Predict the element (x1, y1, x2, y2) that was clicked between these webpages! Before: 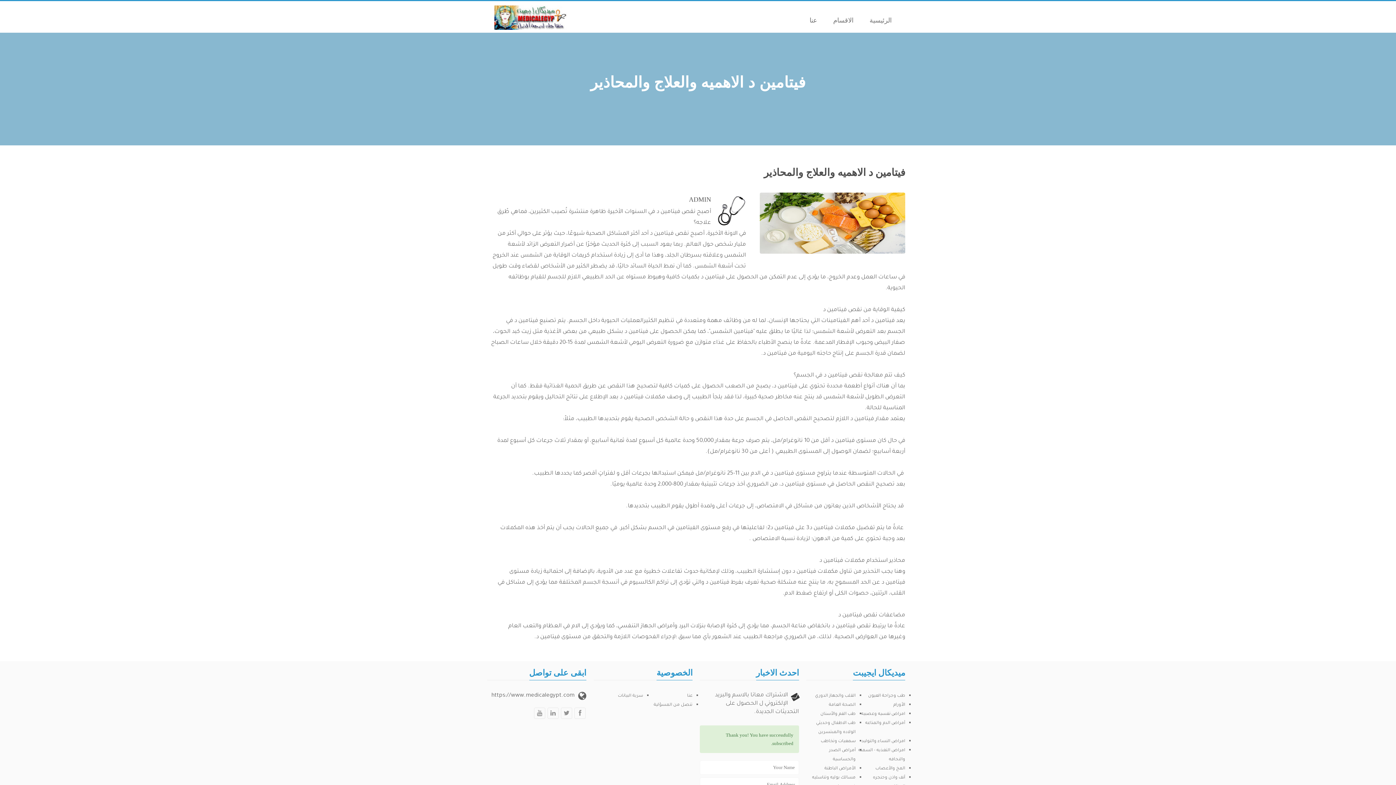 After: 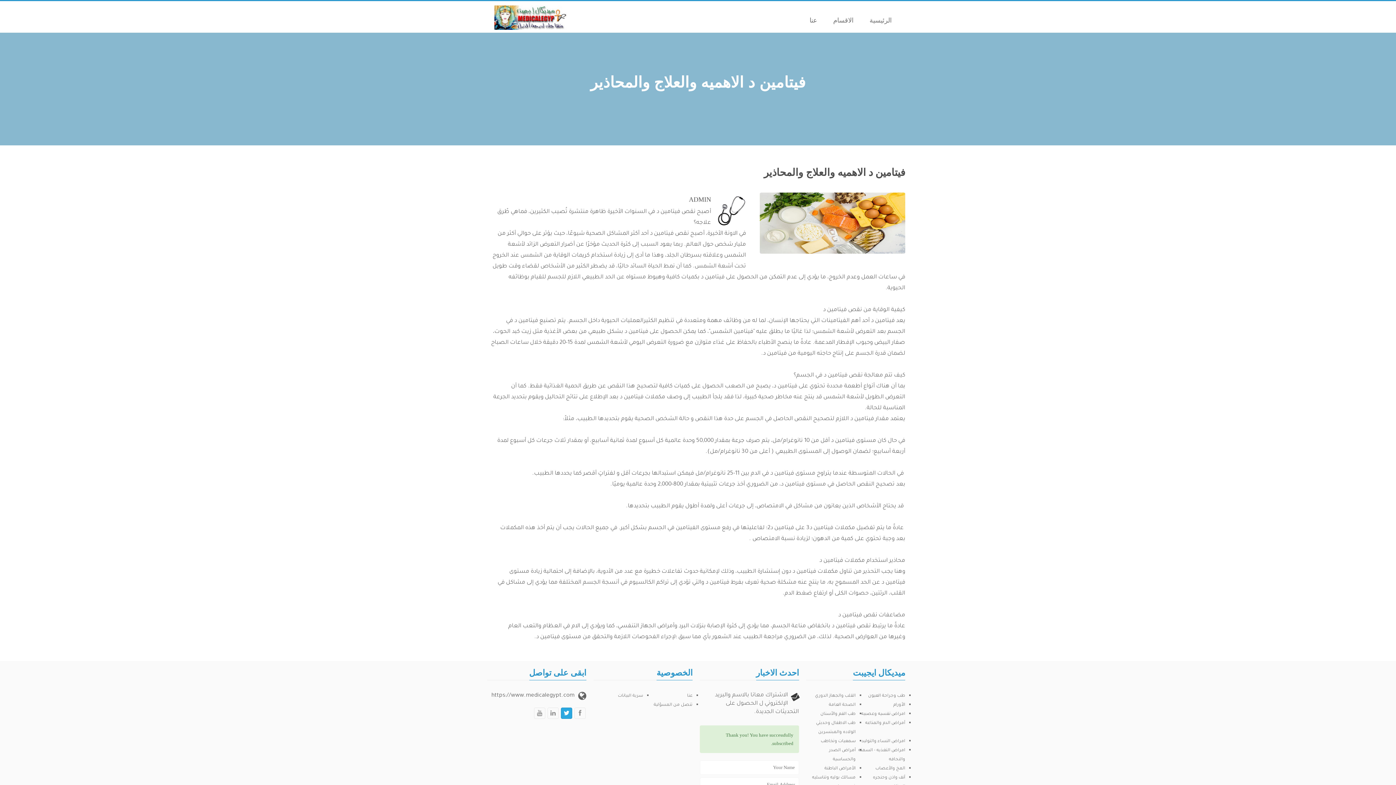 Action: bbox: (560, 708, 572, 719)